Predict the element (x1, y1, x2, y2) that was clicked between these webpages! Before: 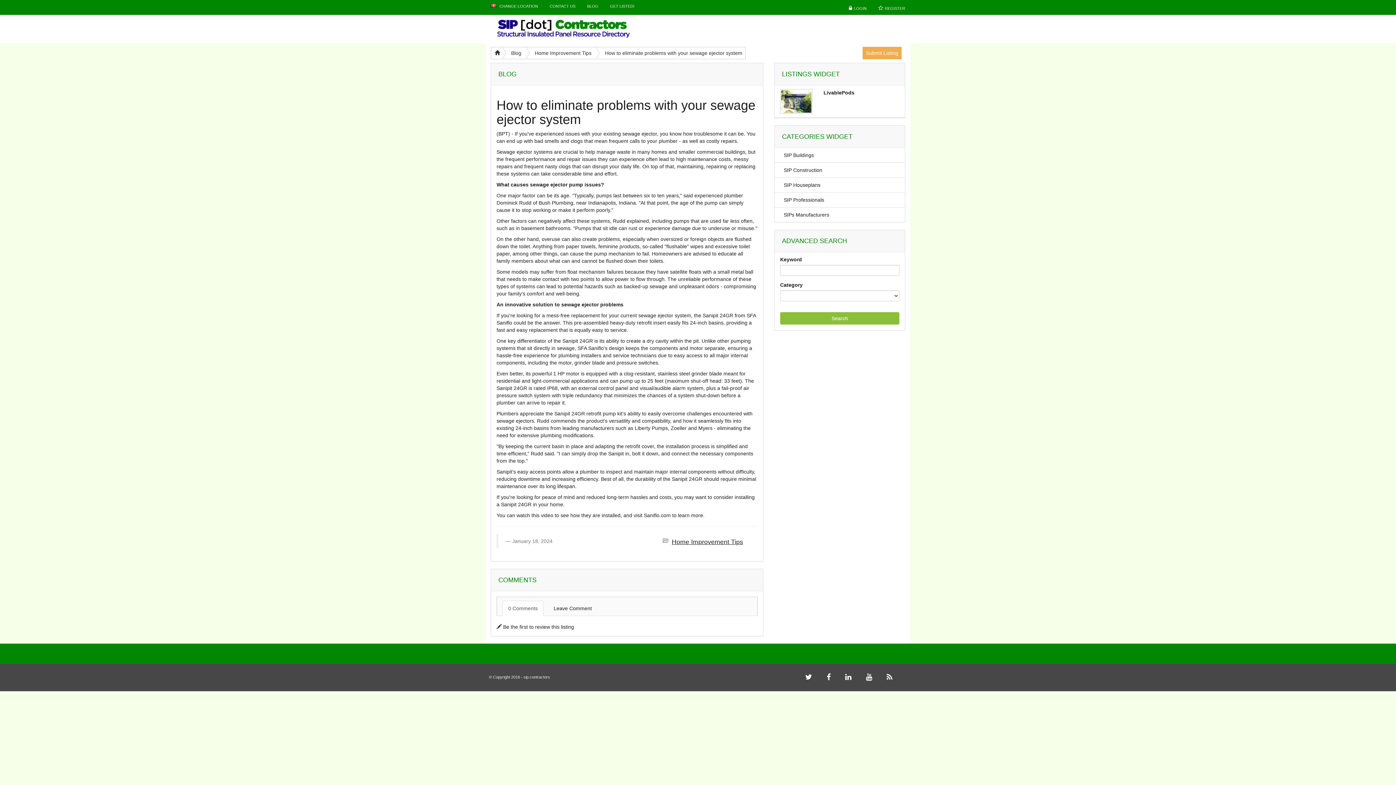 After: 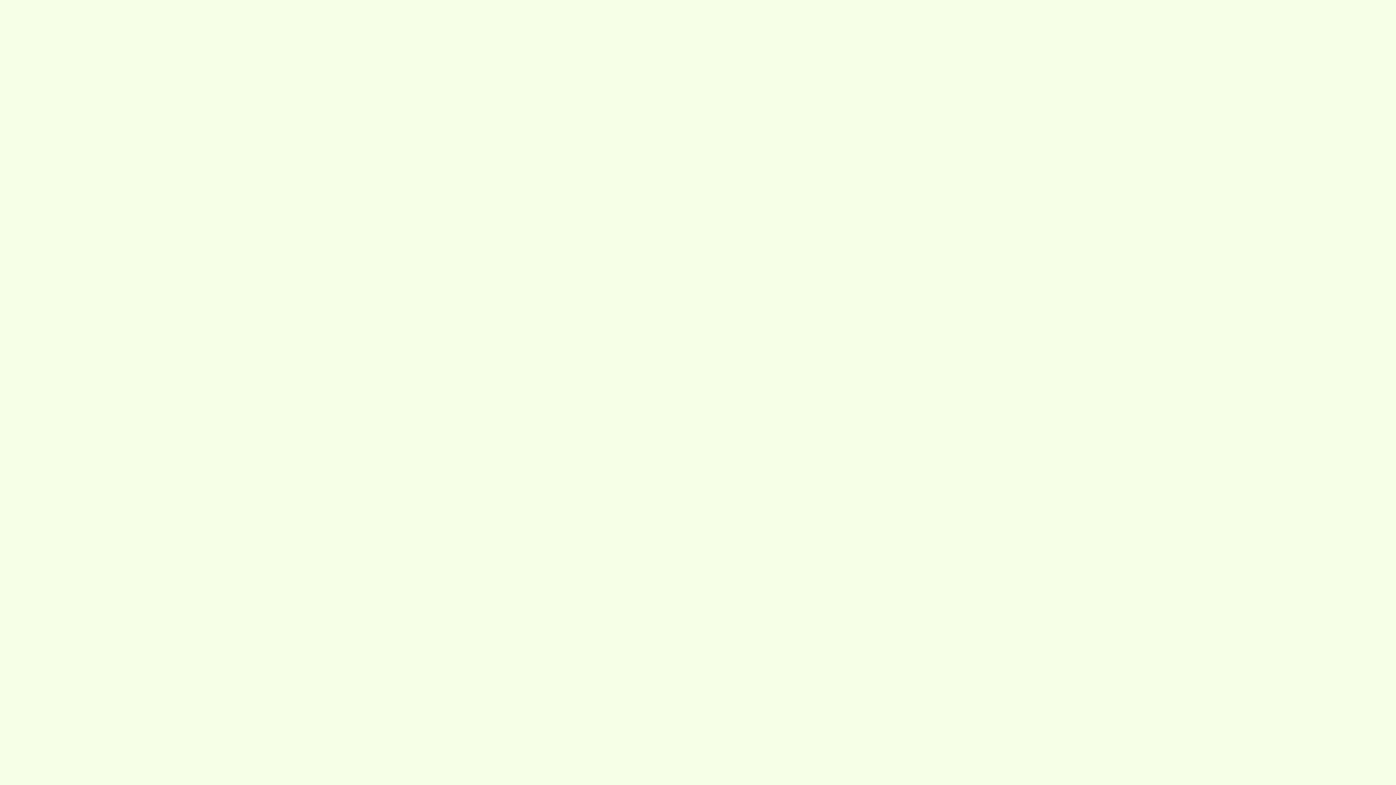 Action: label: Home Improvement Tips bbox: (672, 538, 743, 545)